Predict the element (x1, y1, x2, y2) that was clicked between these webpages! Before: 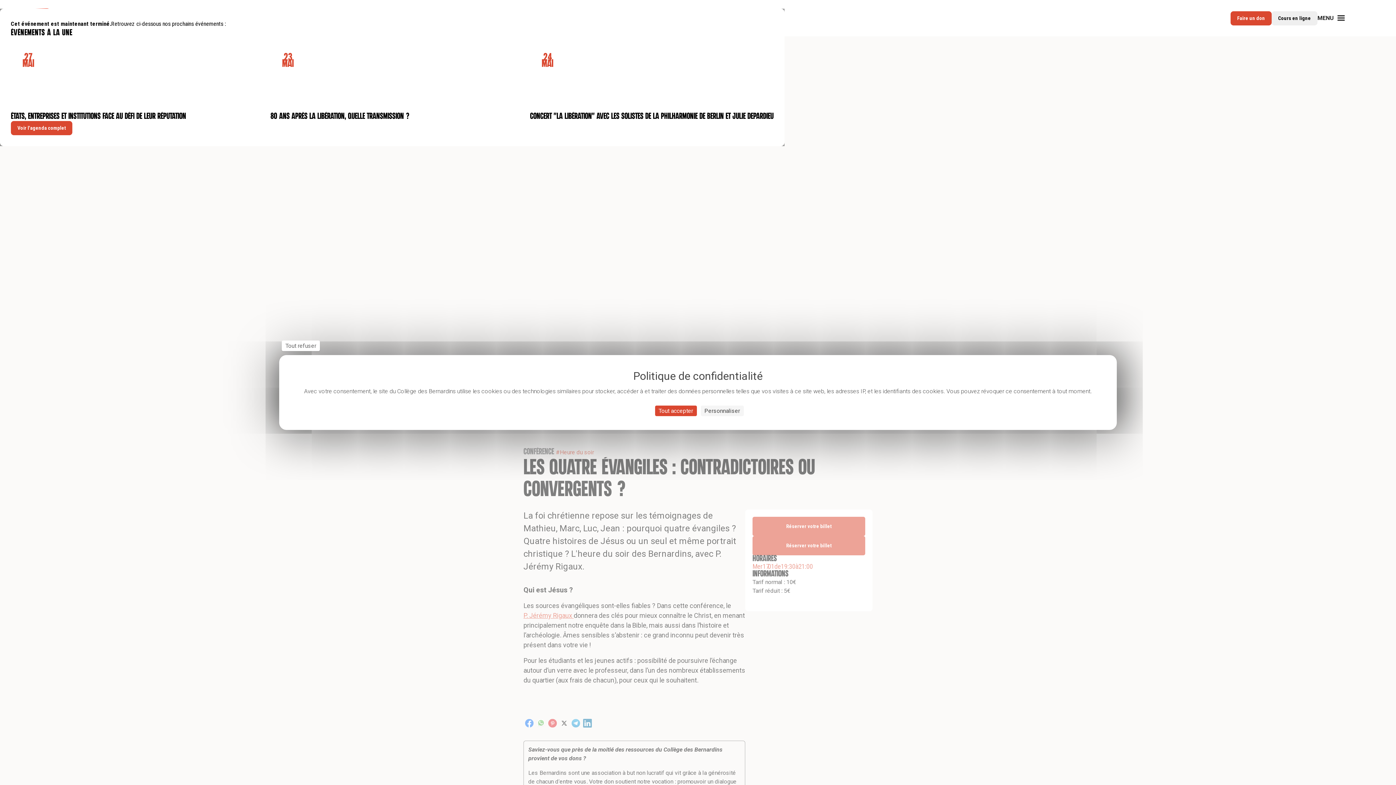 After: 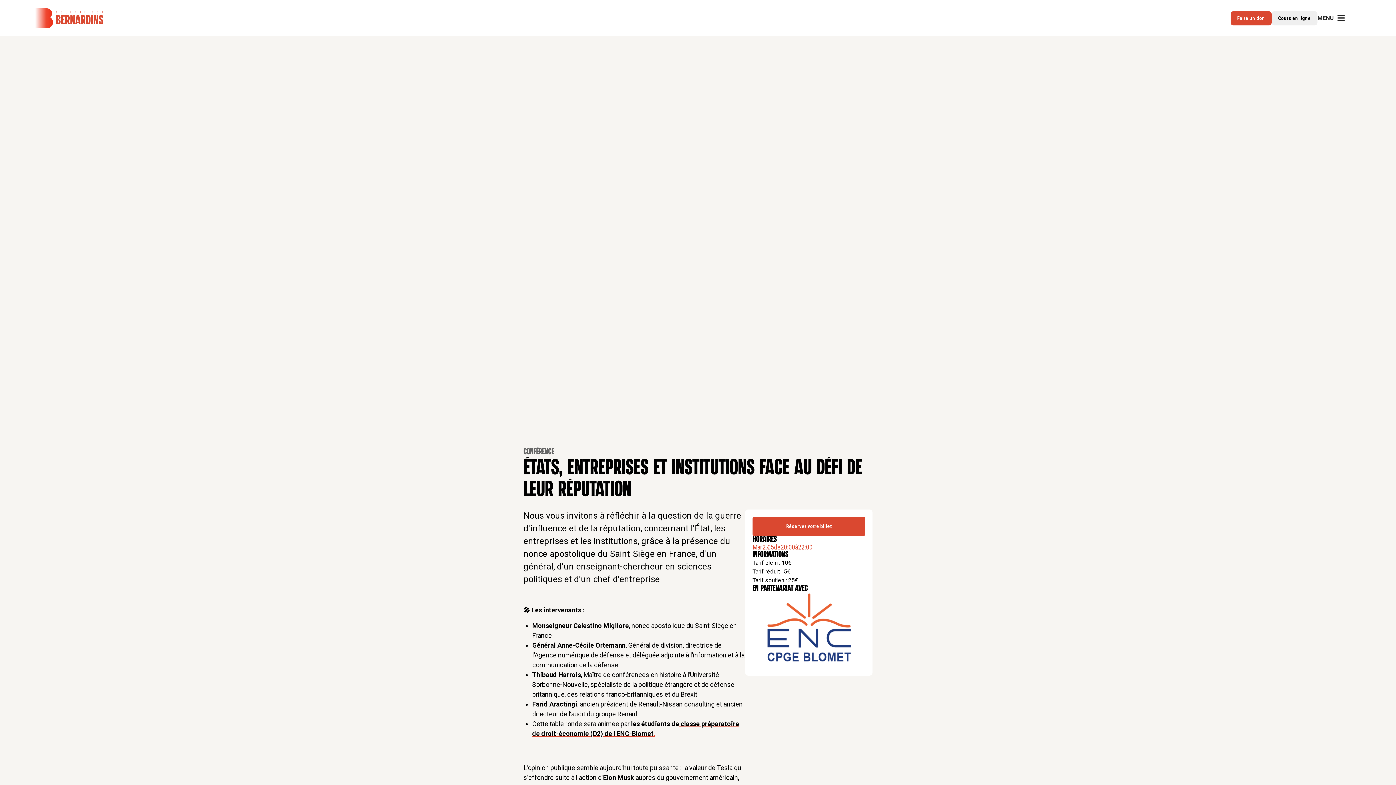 Action: bbox: (10, 42, 254, 121) label: CONFÉRENCE
27
Mai
États, entreprises et institutions face au défi de leur réputation